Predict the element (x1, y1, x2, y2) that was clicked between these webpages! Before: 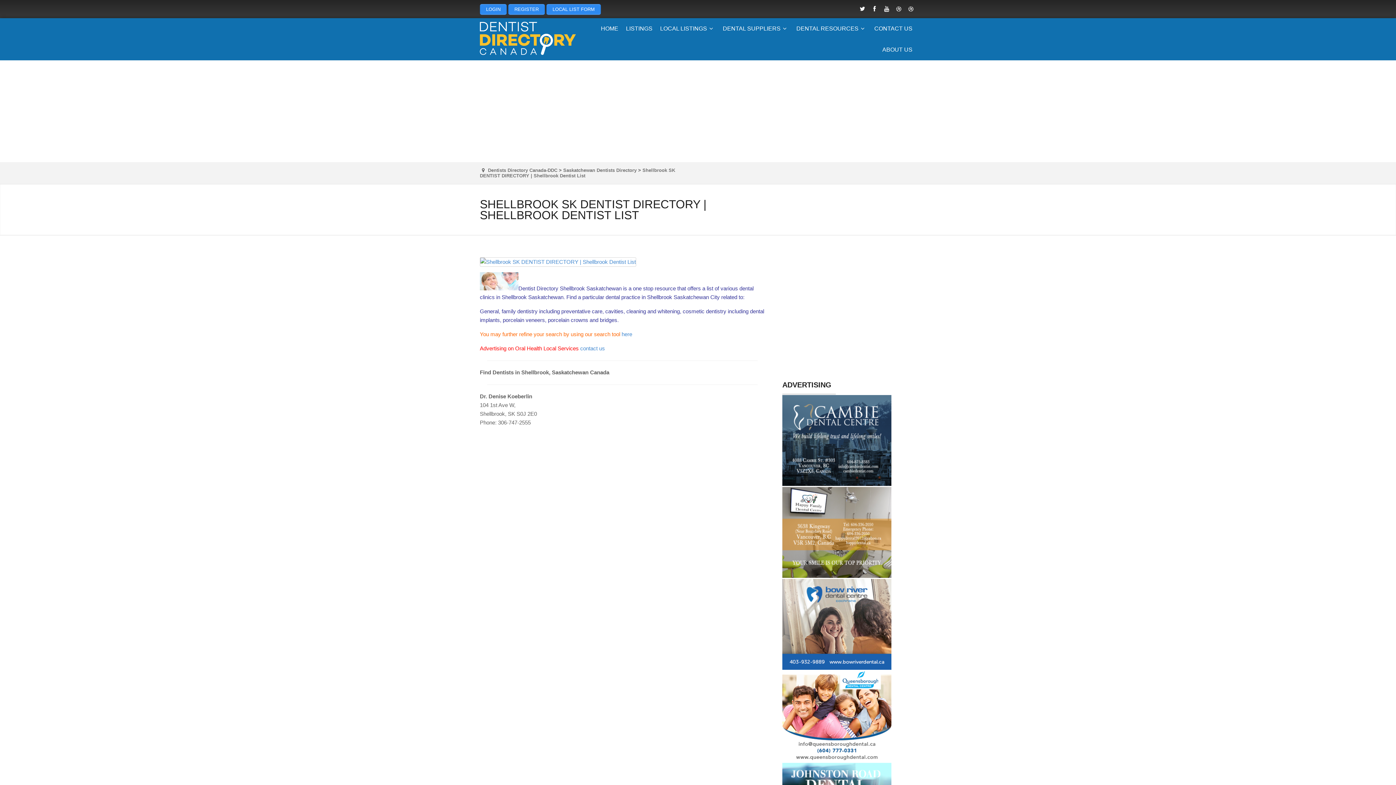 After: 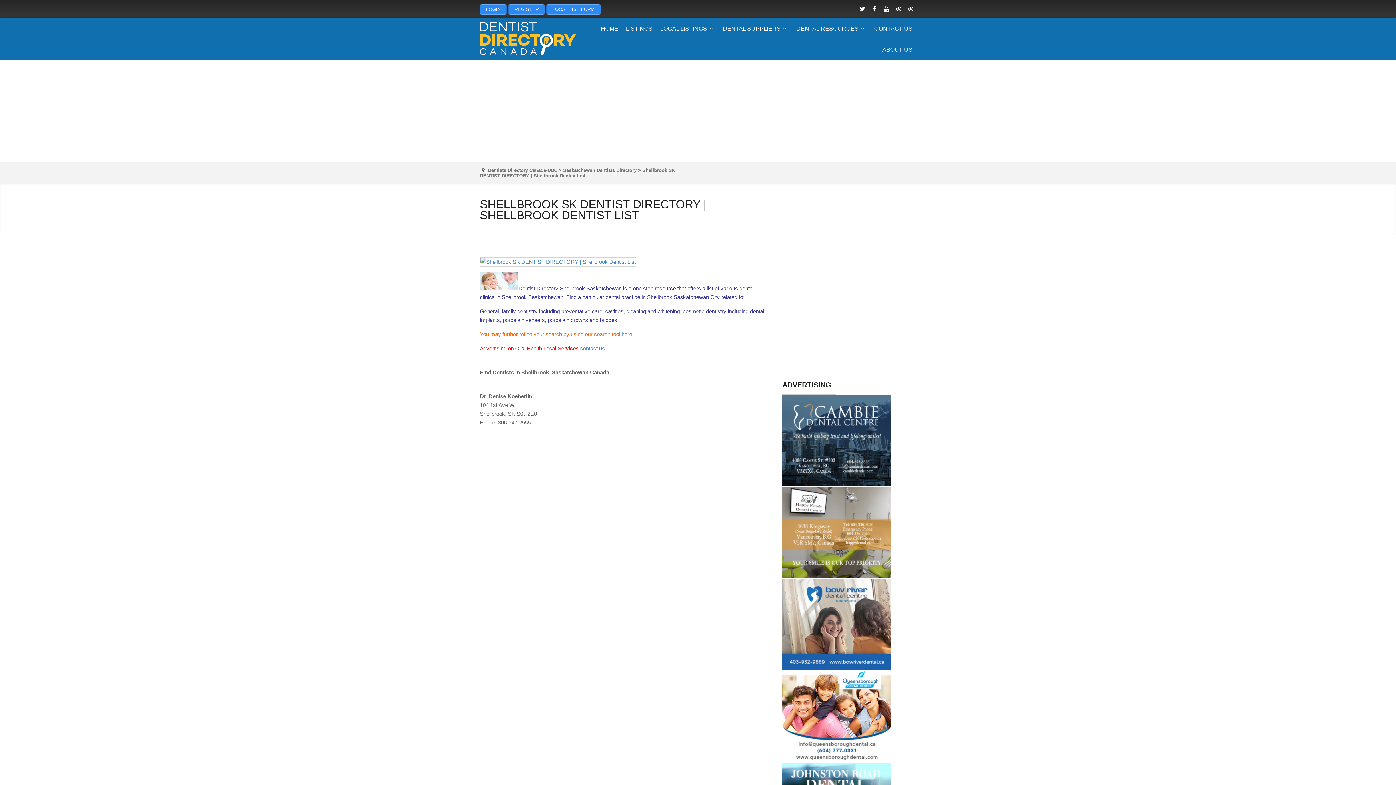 Action: bbox: (906, 4, 916, 13)